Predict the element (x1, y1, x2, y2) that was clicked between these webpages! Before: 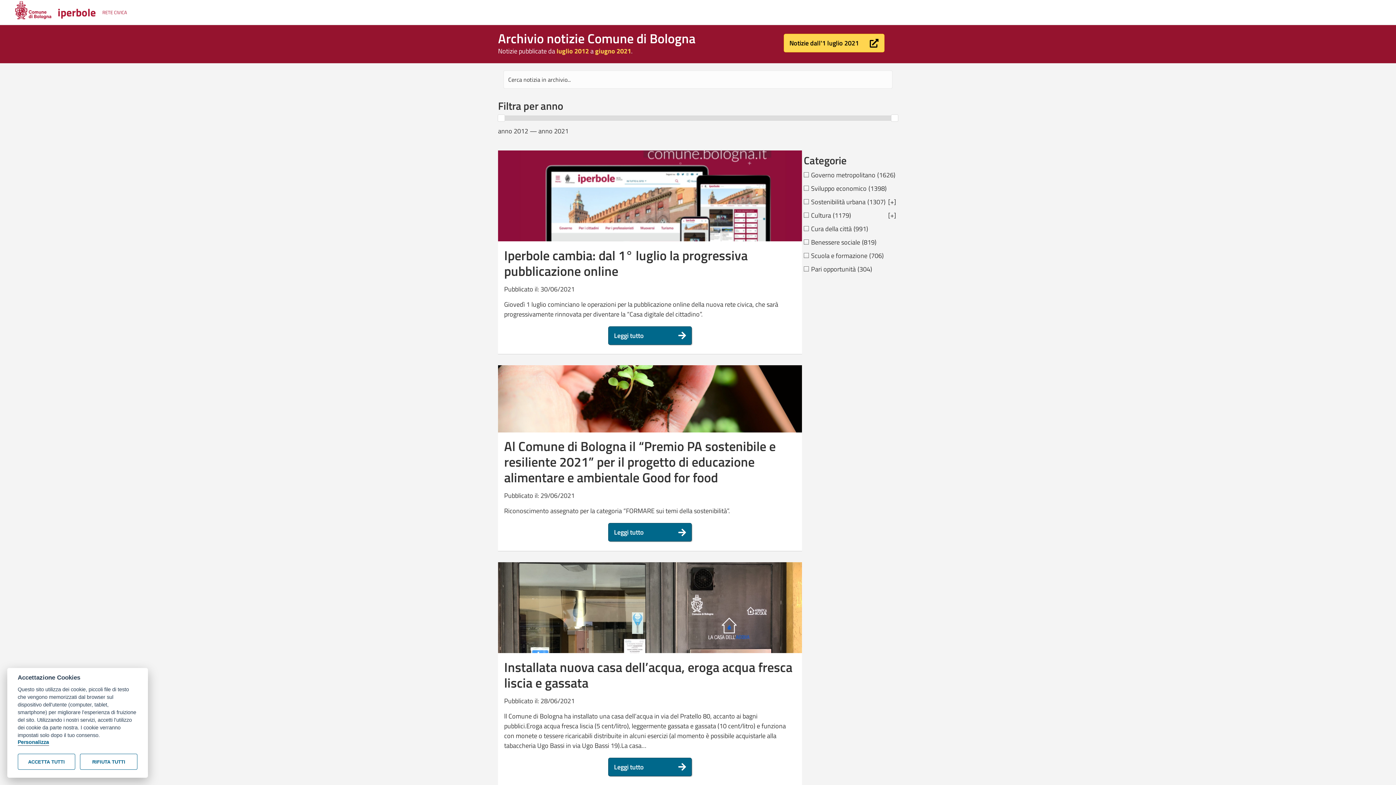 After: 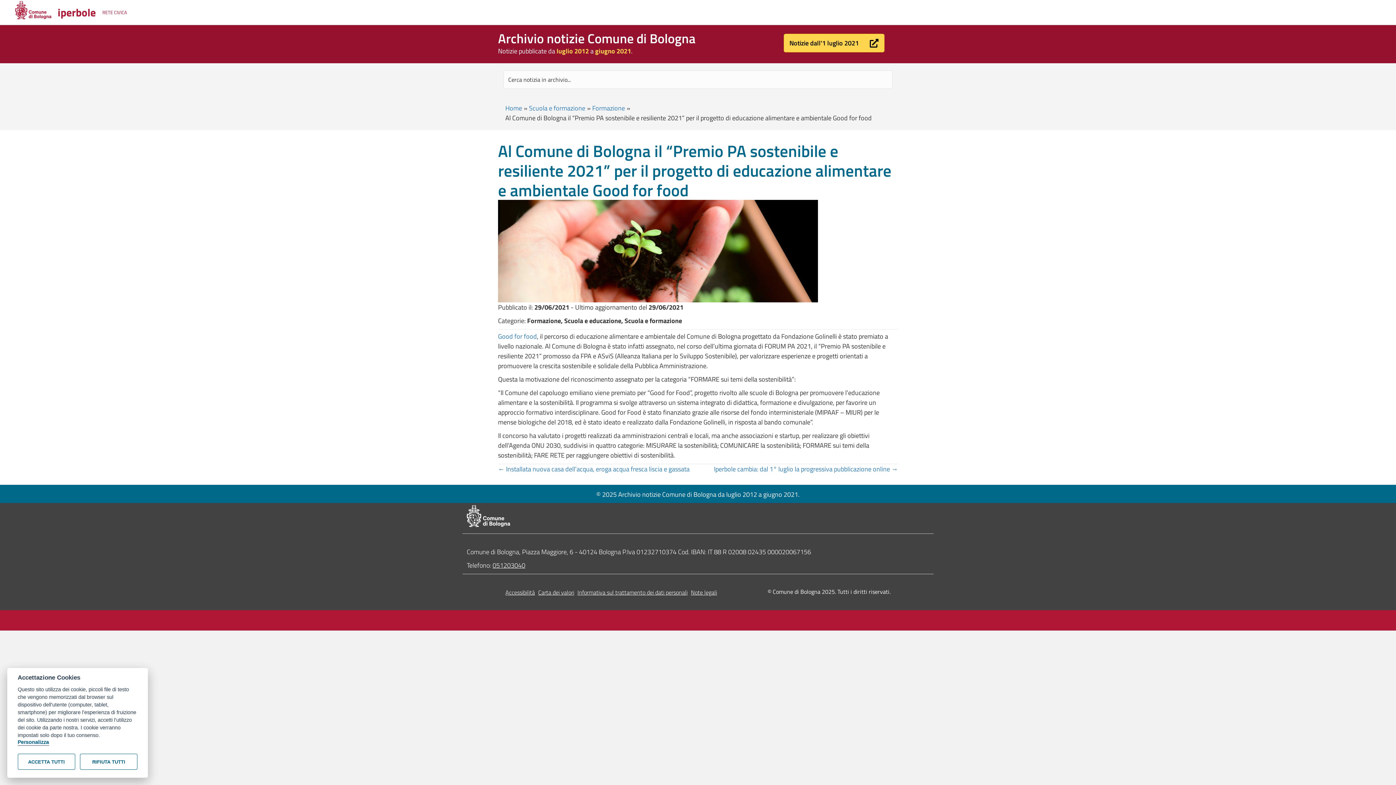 Action: bbox: (608, 523, 692, 541) label: Leggi tutto